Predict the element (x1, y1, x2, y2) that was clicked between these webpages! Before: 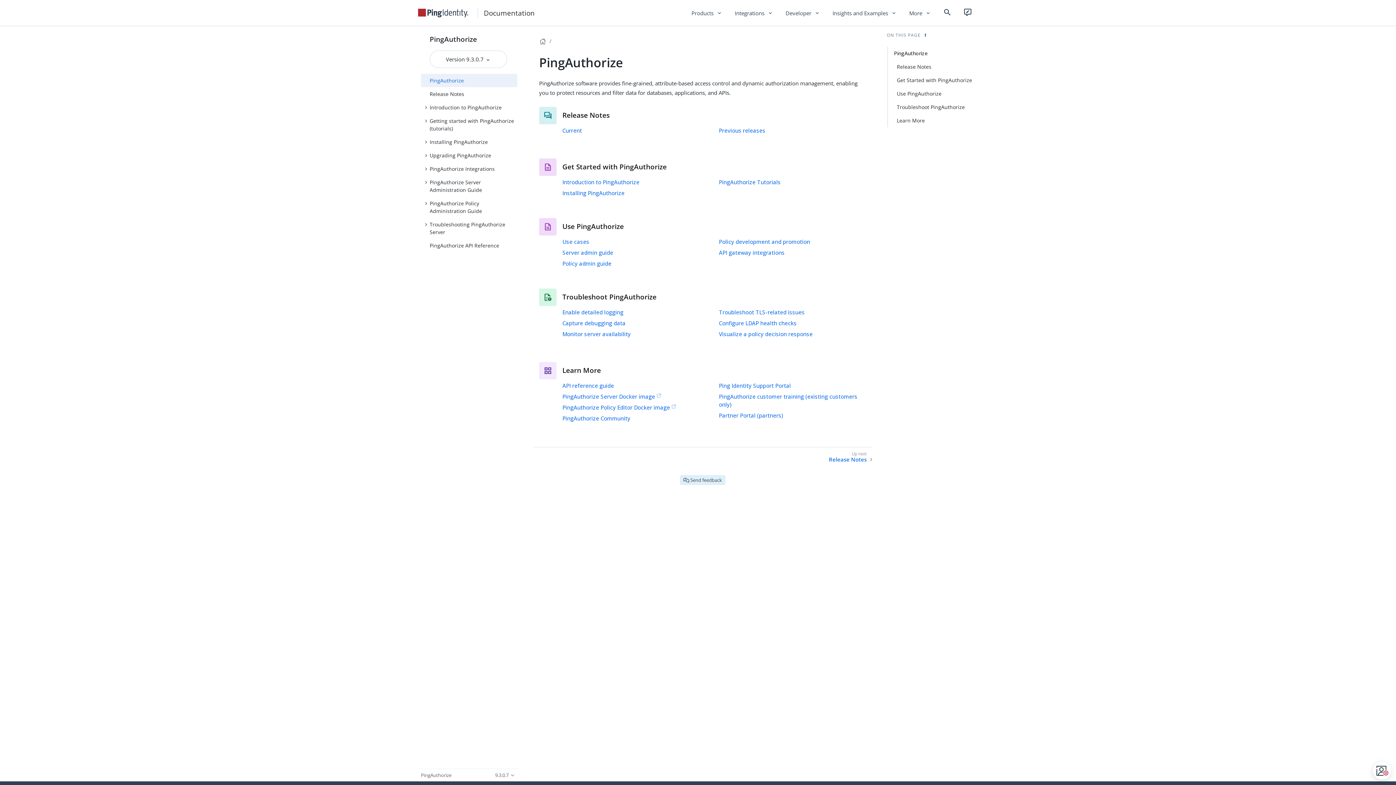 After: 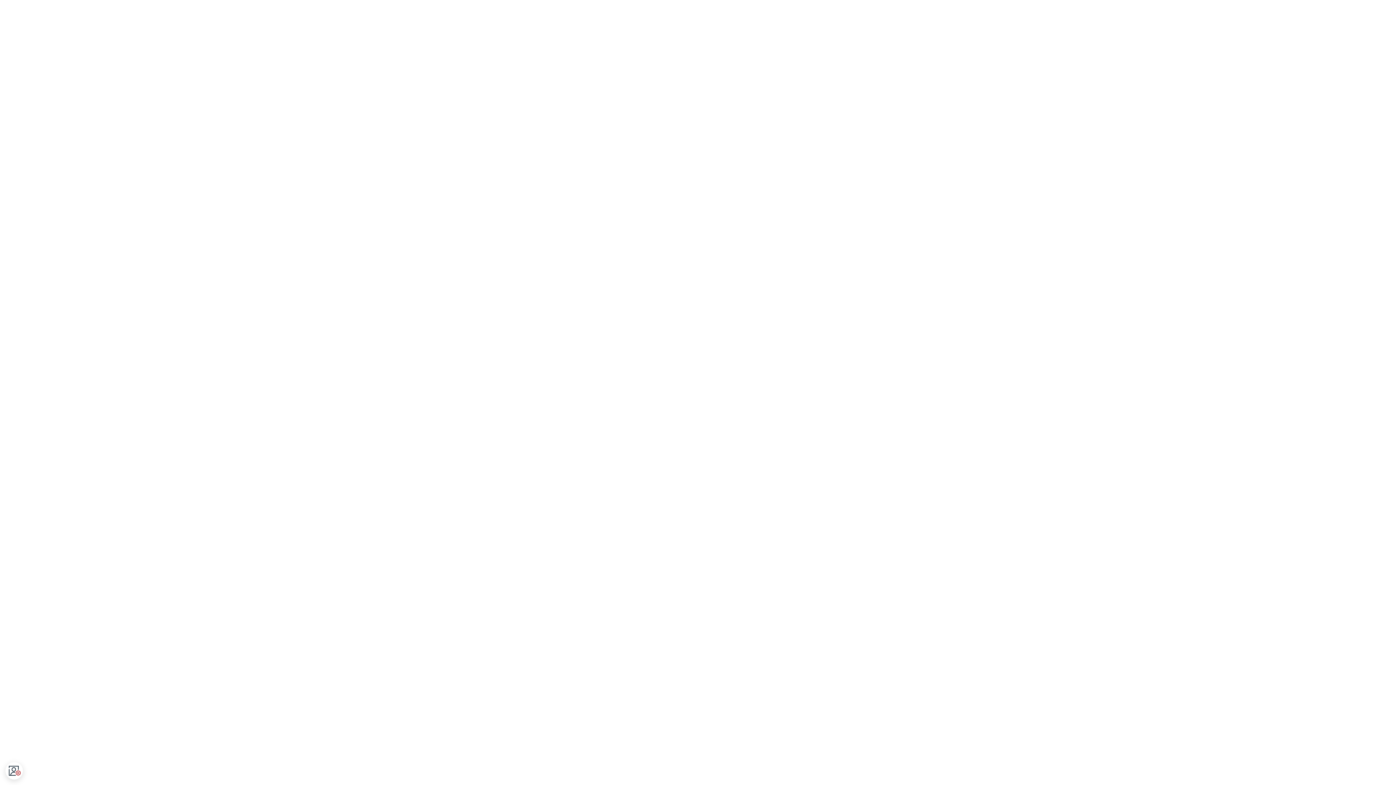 Action: label: PingAuthorize Community bbox: (562, 414, 630, 422)